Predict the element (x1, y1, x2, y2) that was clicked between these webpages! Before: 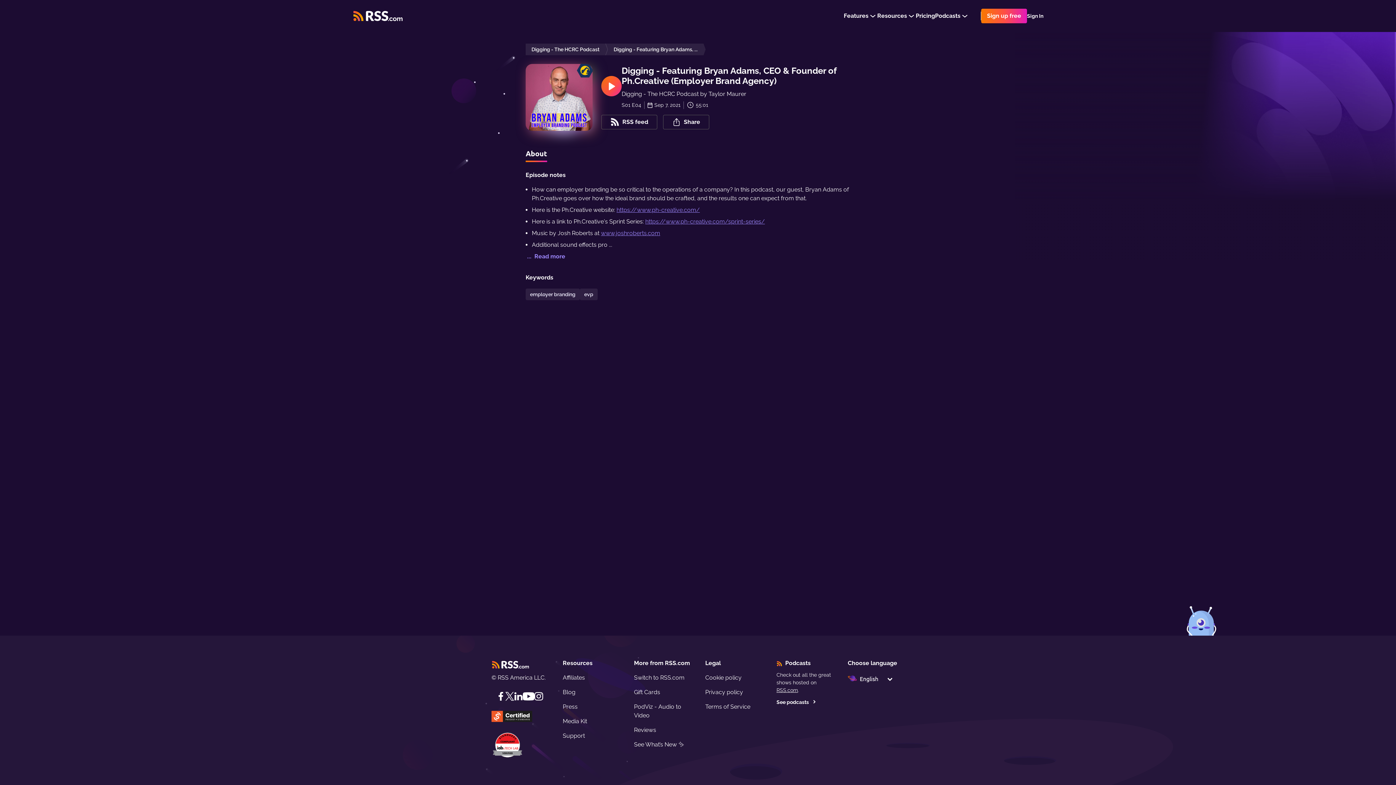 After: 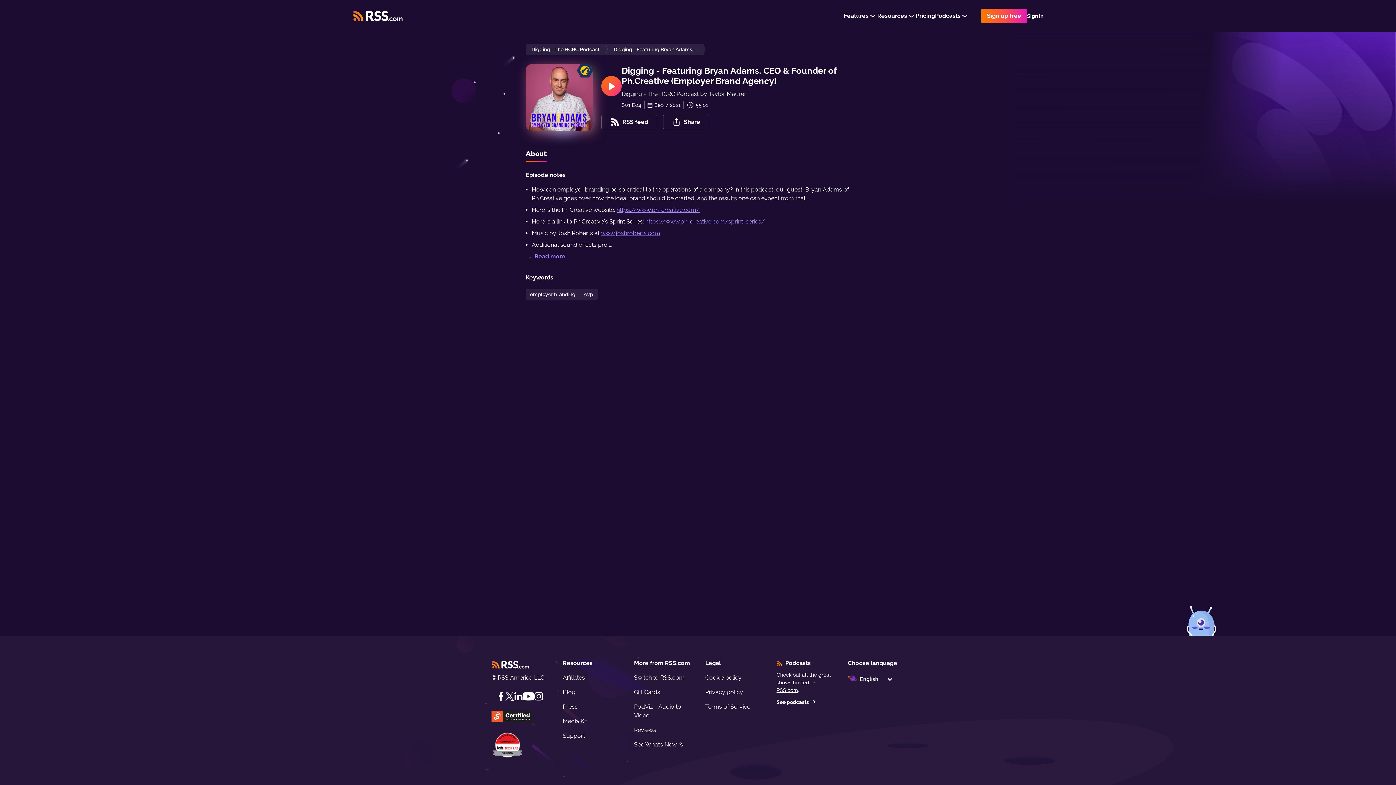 Action: bbox: (491, 711, 532, 722)